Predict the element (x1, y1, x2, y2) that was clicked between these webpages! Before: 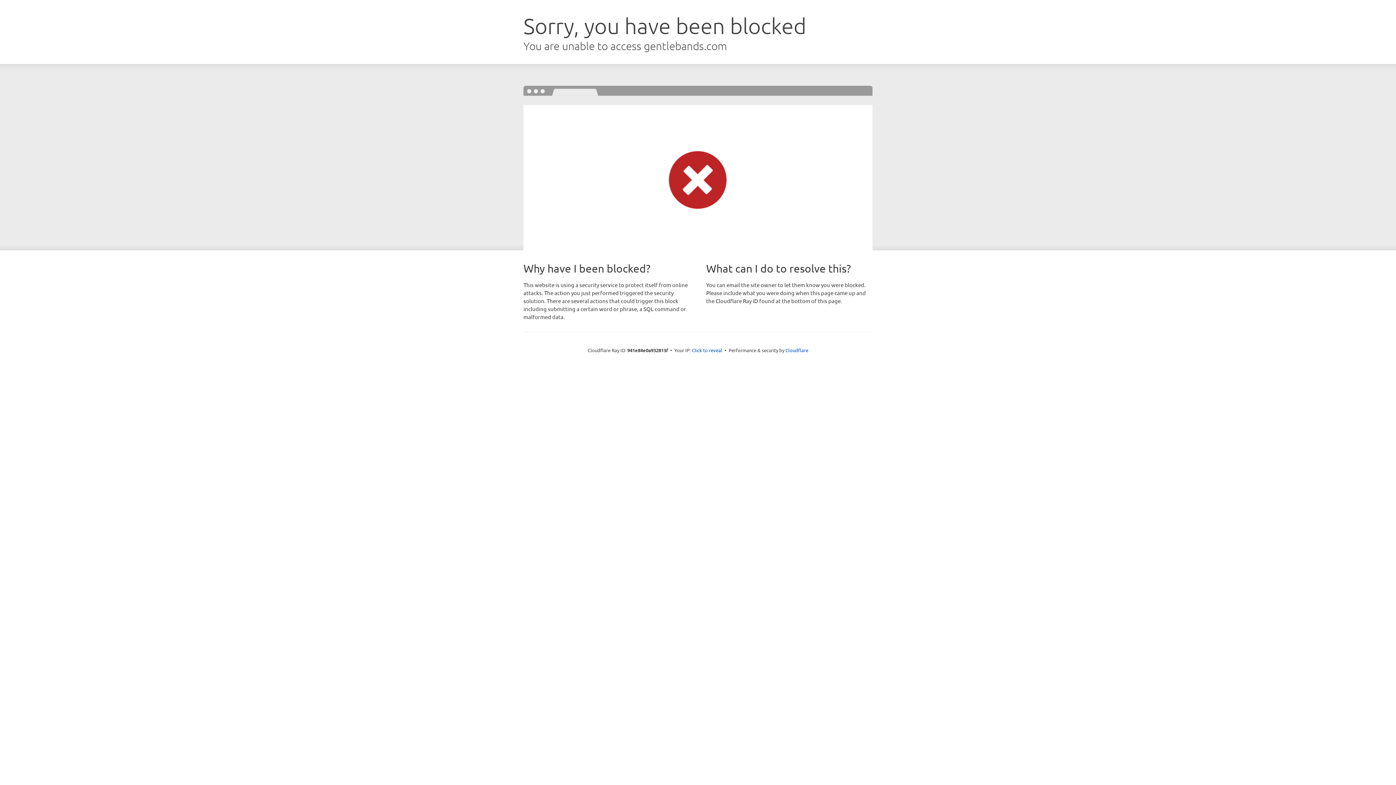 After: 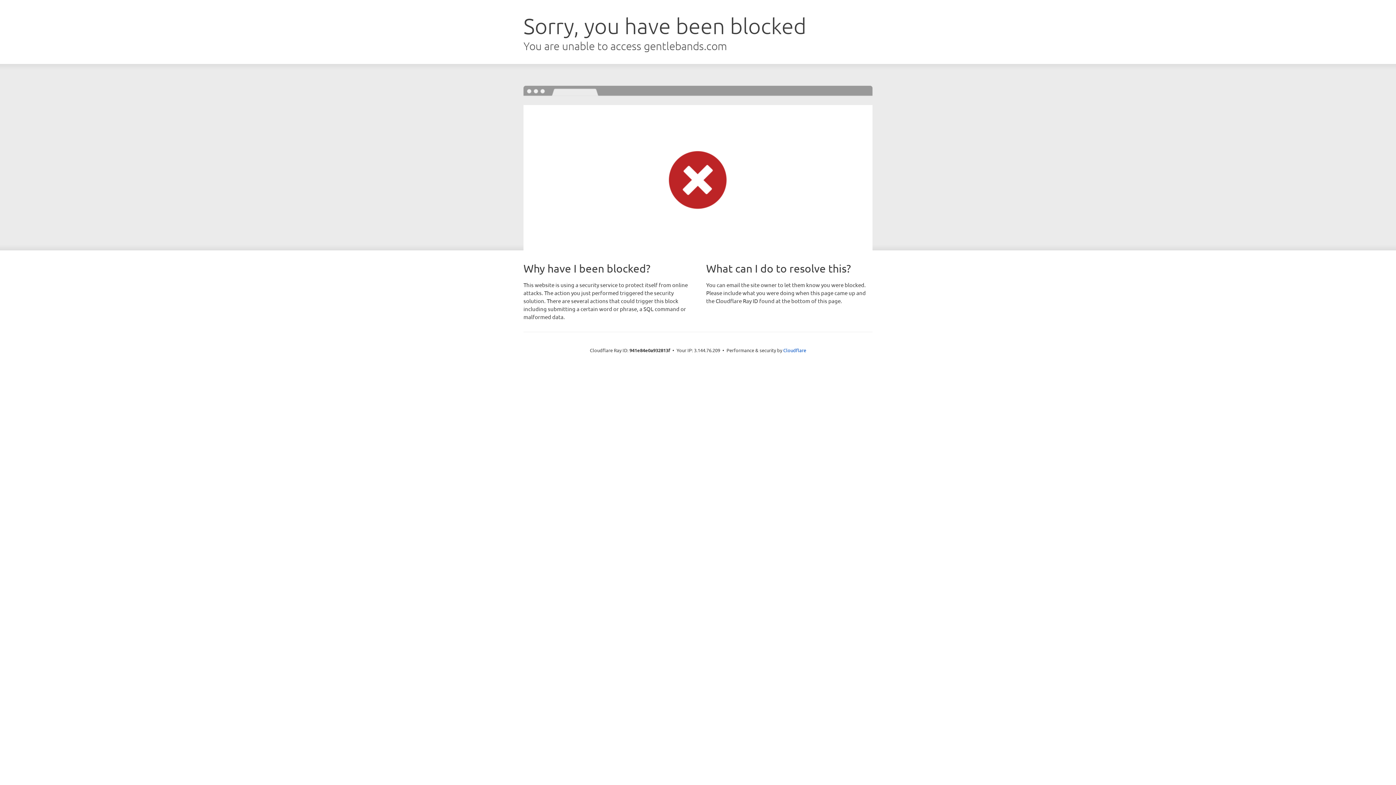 Action: bbox: (692, 346, 722, 353) label: Click to reveal